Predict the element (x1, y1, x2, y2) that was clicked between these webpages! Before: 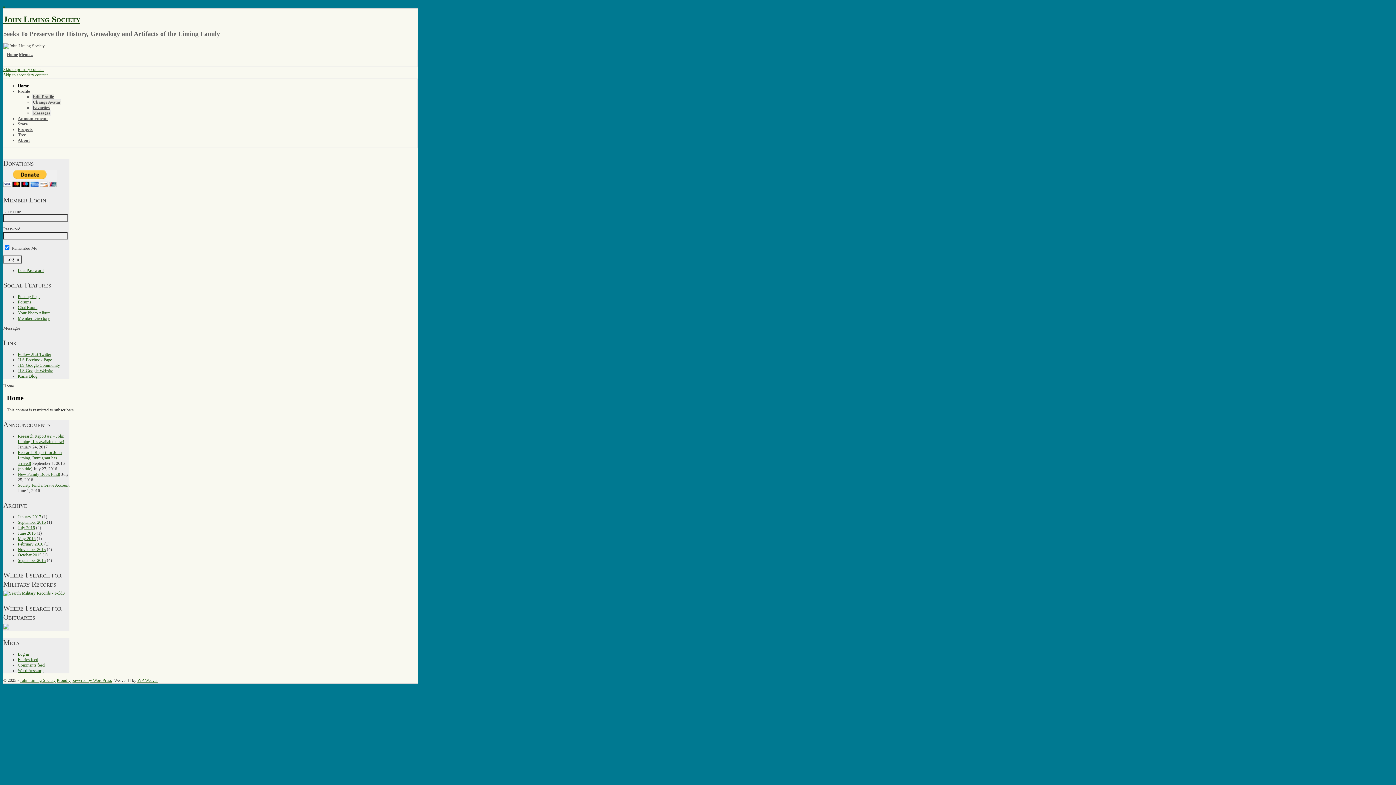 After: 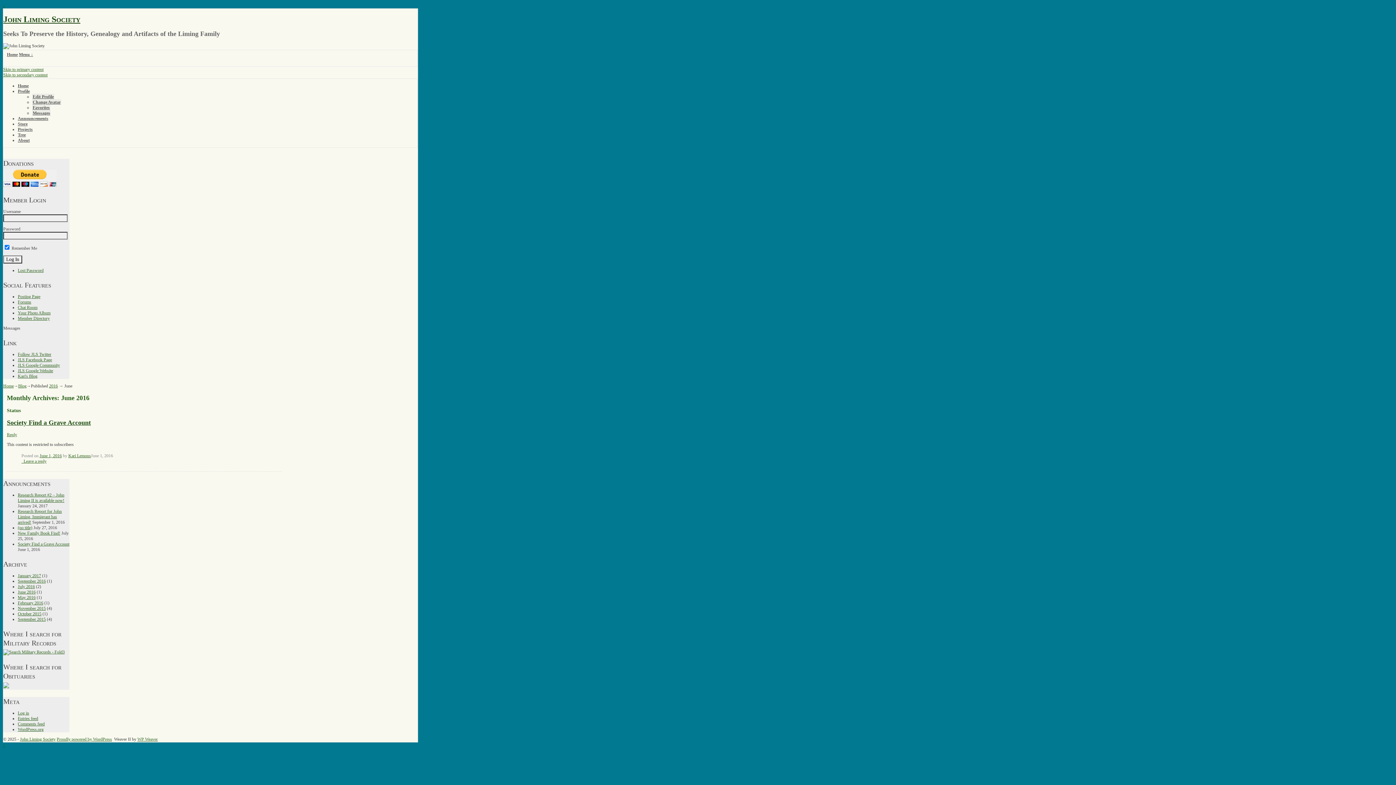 Action: bbox: (17, 530, 35, 535) label: June 2016